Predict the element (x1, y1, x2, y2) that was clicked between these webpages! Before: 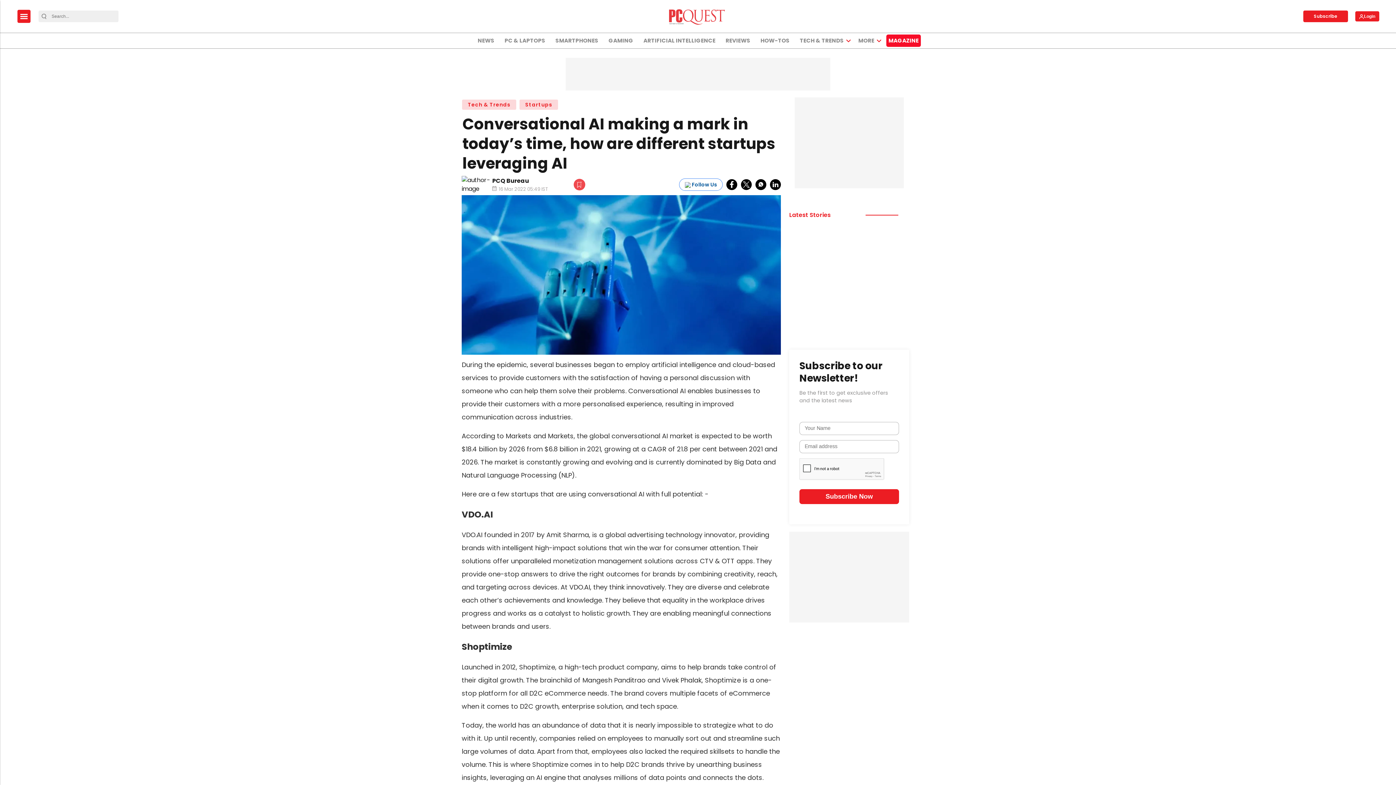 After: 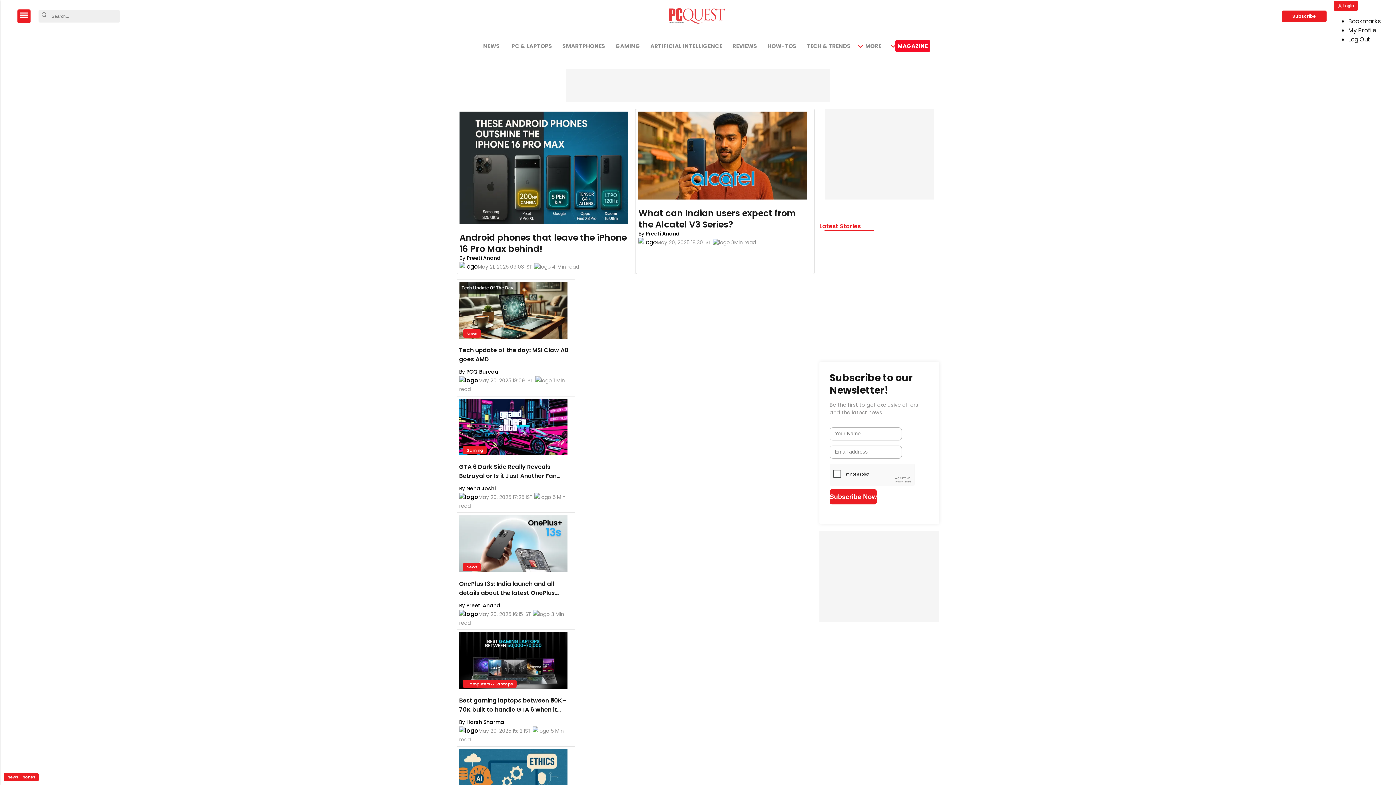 Action: bbox: (667, 5, 728, 27) label: logo